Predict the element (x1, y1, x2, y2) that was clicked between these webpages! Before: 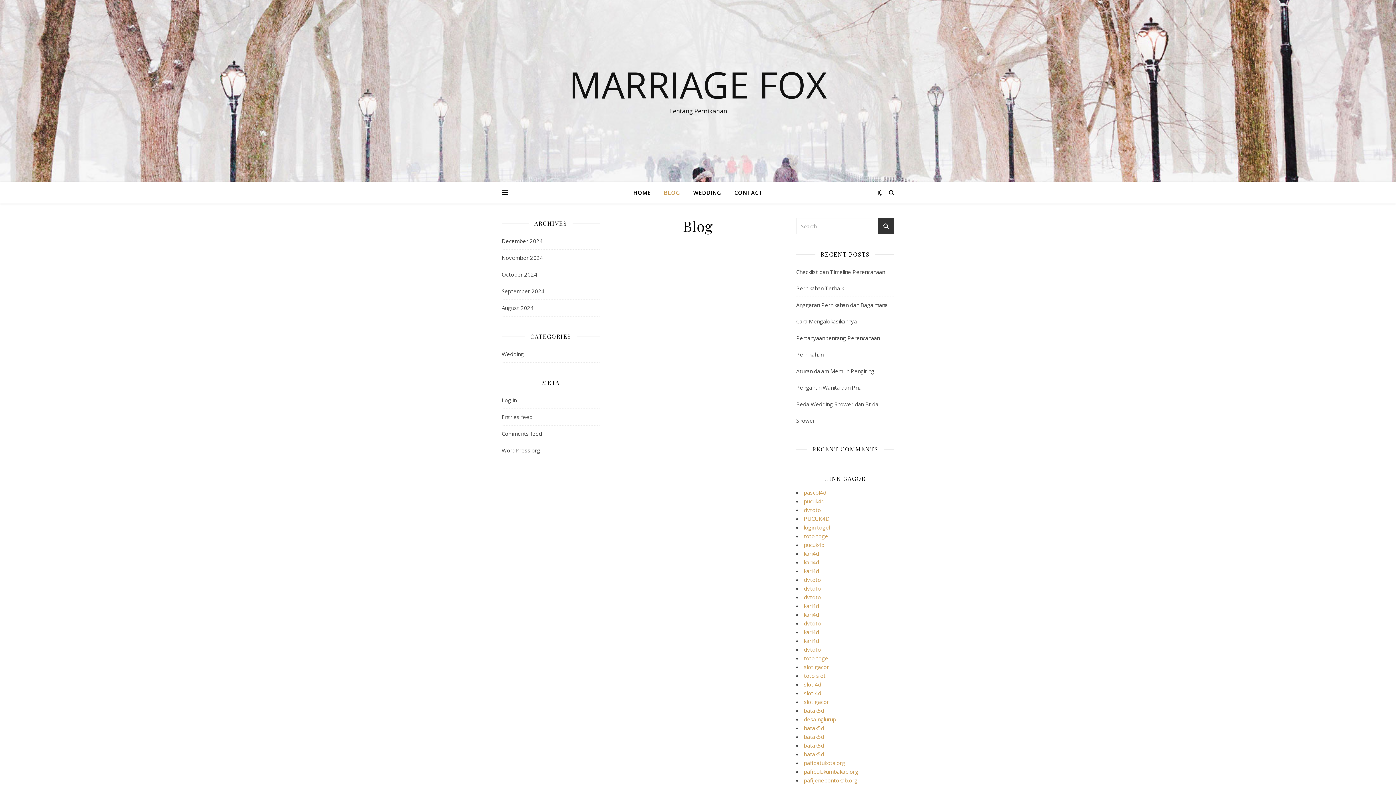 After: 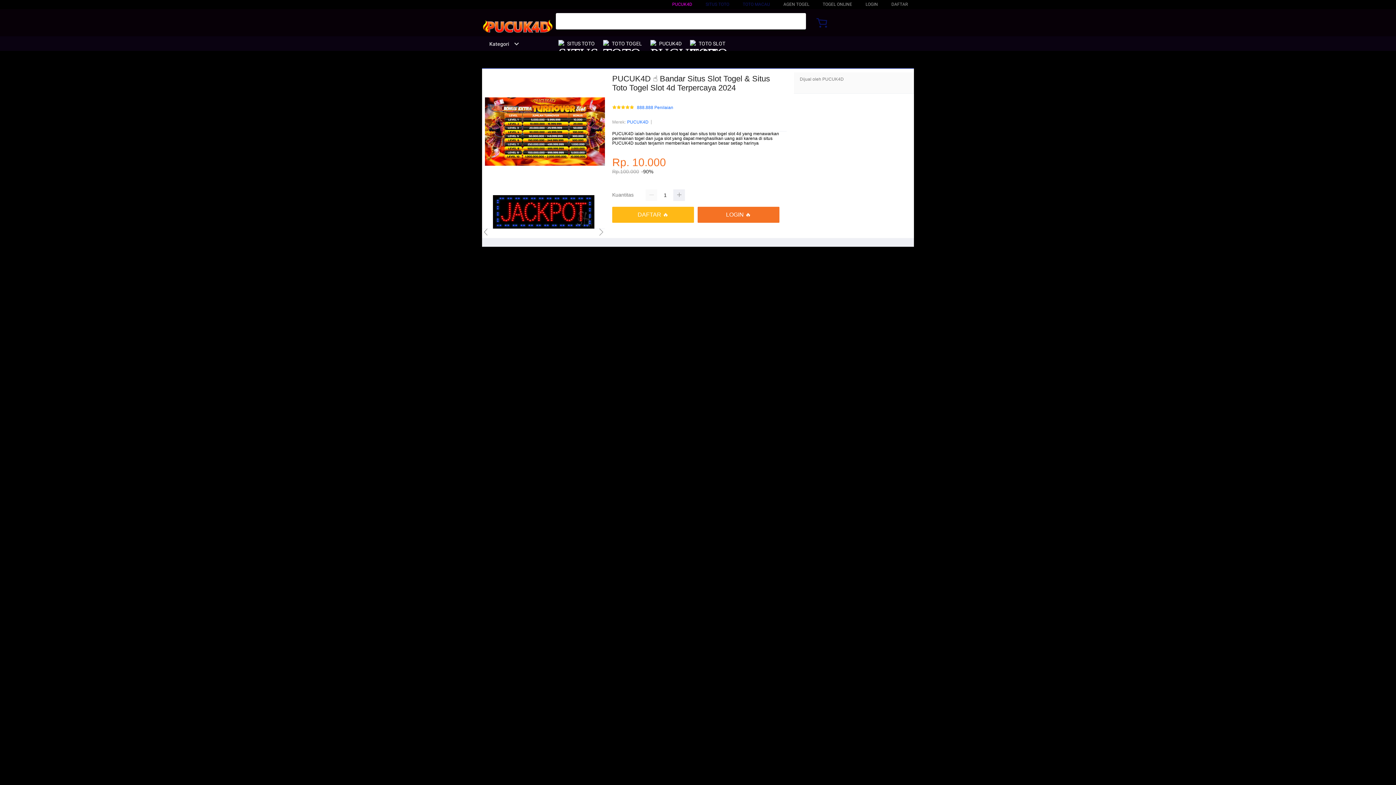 Action: bbox: (804, 515, 829, 522) label: PUCUK4D